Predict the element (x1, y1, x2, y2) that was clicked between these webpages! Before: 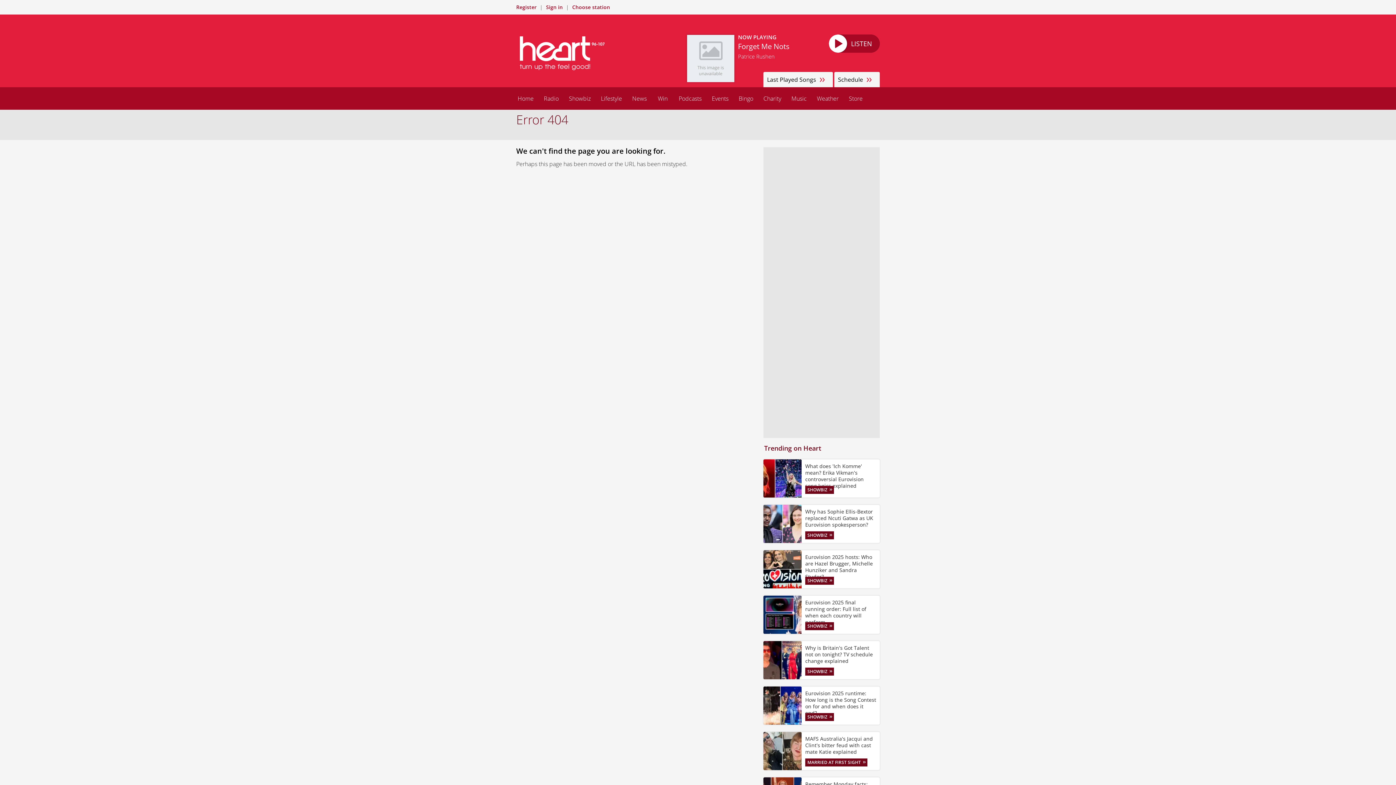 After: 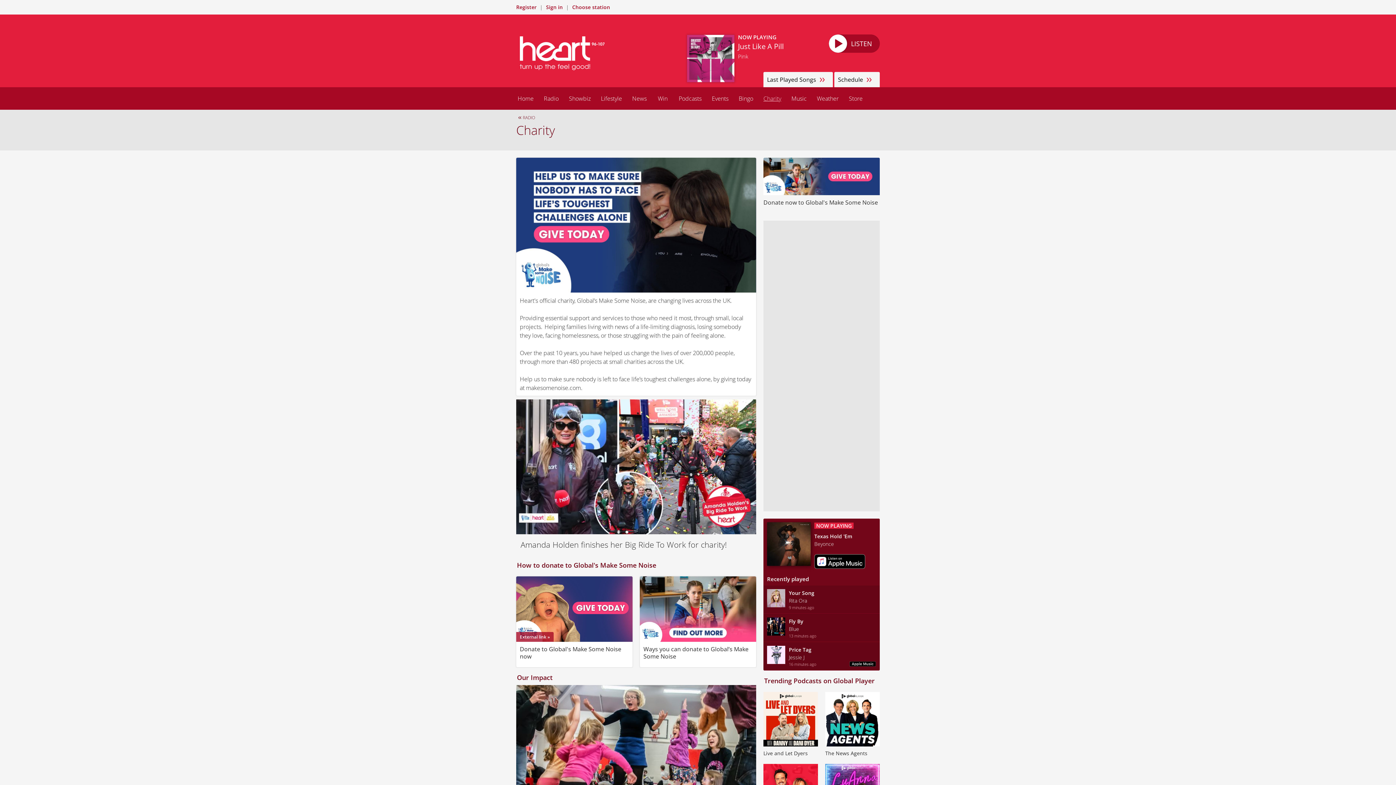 Action: bbox: (758, 87, 786, 109) label: Charity